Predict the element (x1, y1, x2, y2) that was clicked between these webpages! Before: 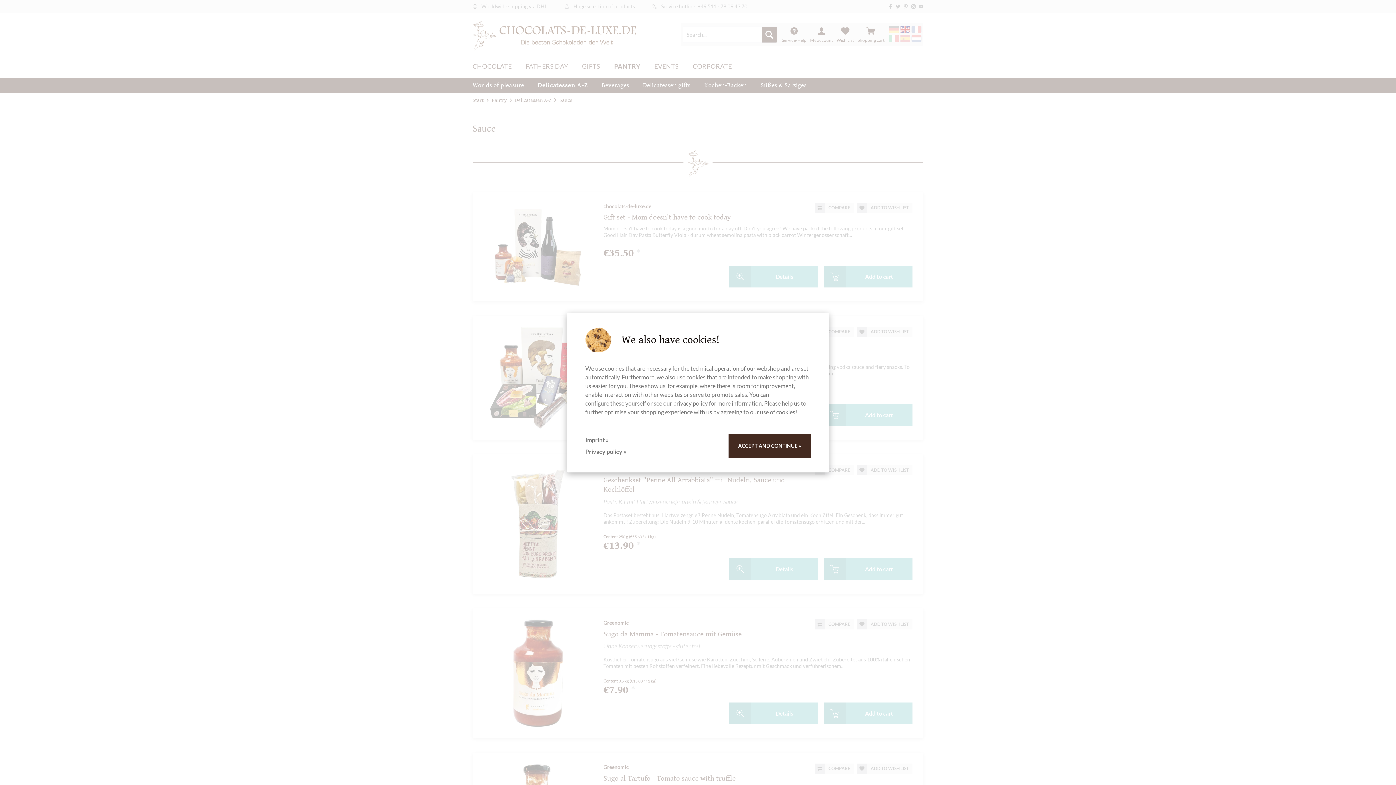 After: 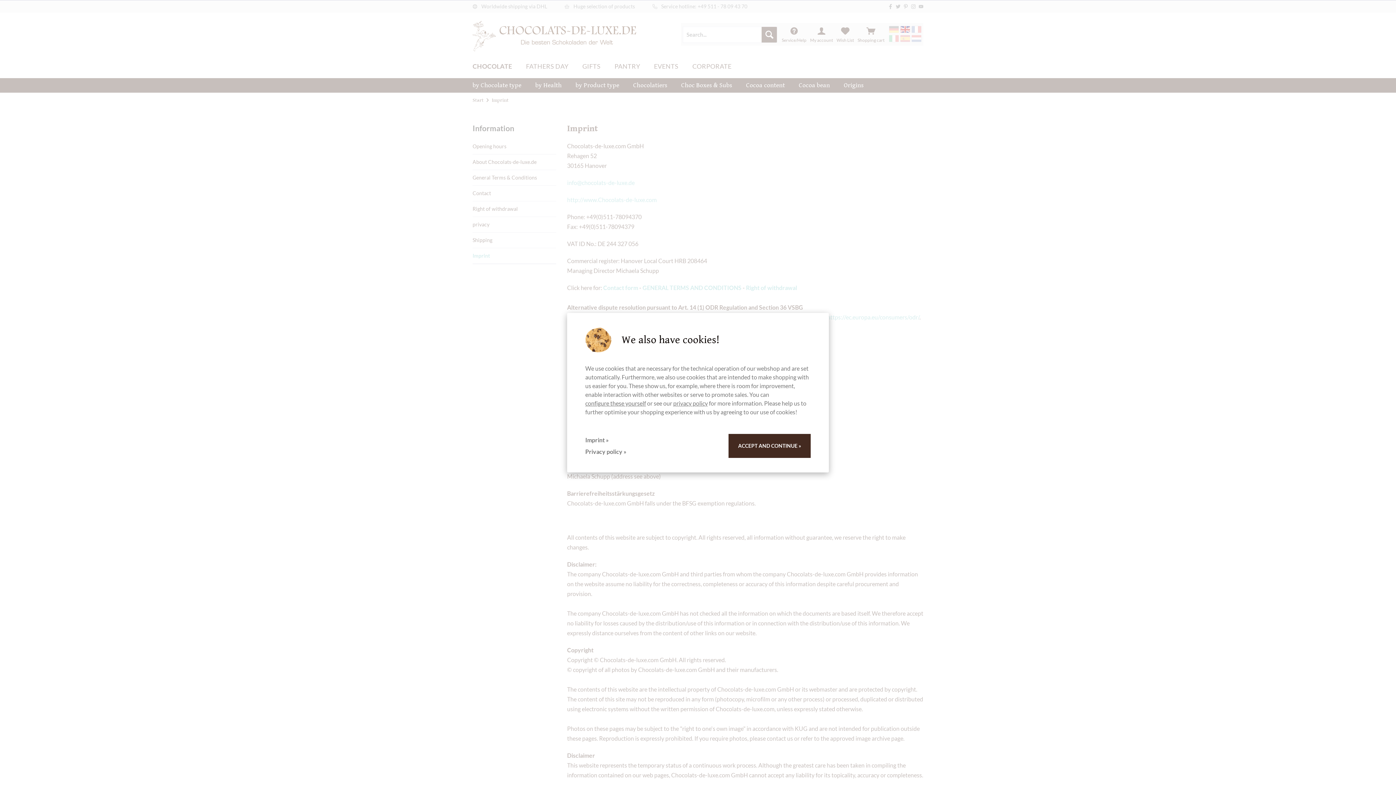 Action: label: Imprint » bbox: (585, 434, 626, 446)